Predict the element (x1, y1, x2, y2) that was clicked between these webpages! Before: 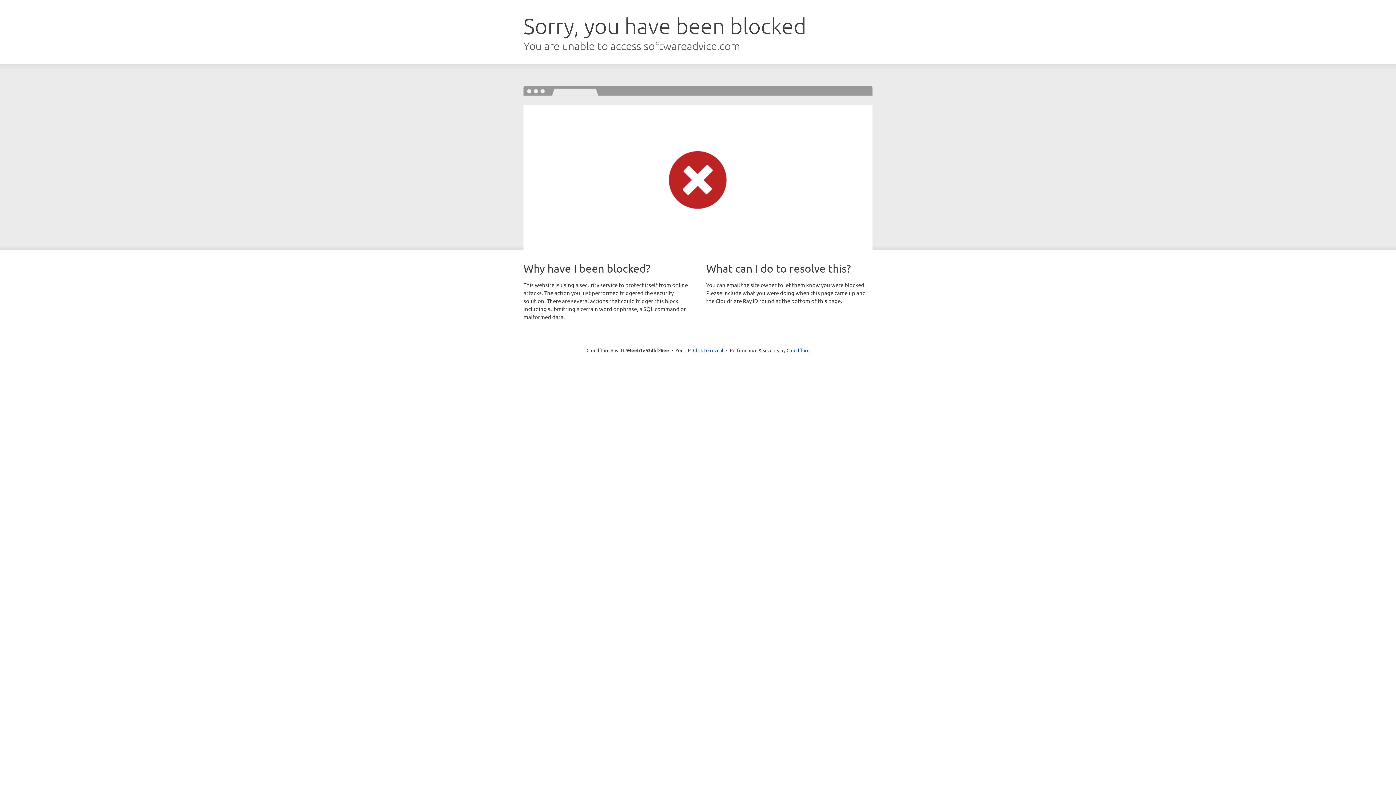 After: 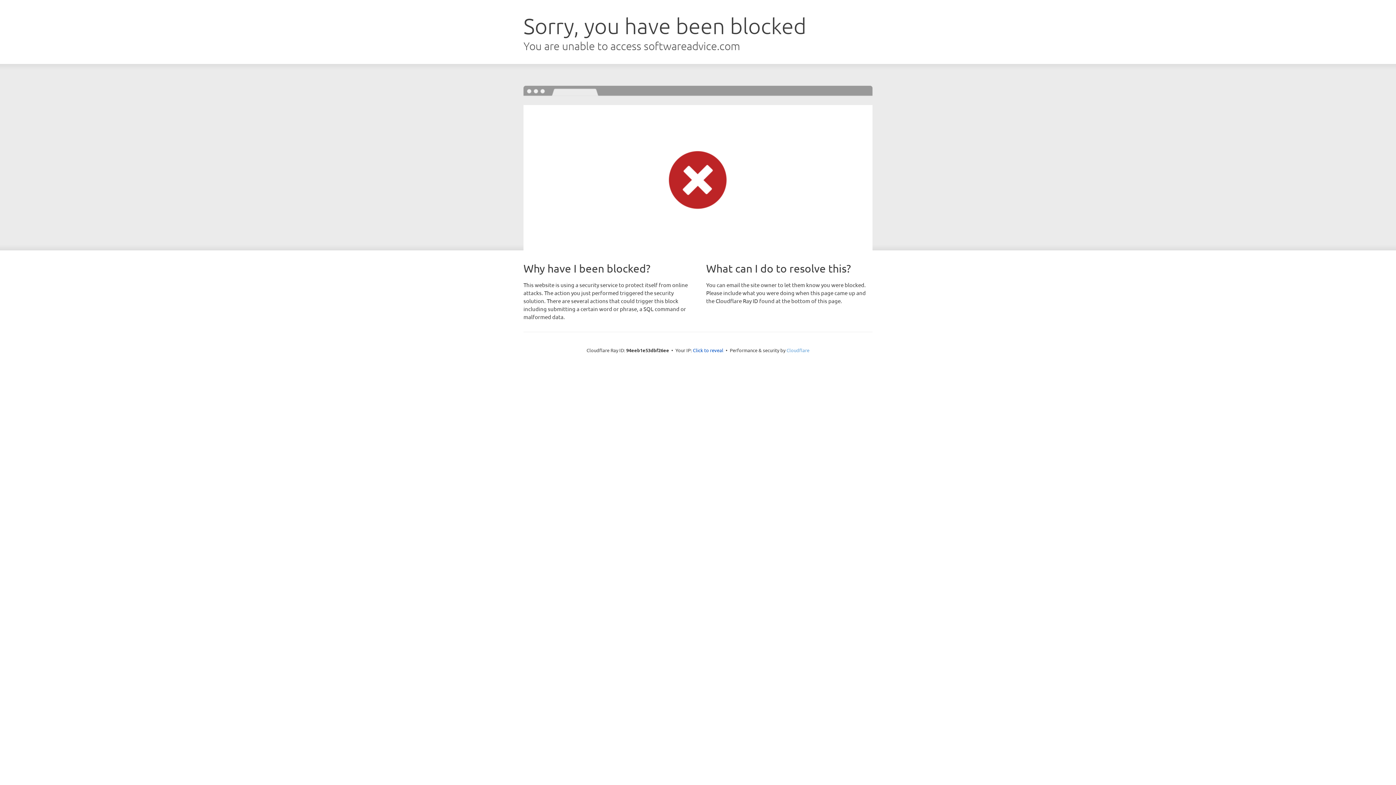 Action: bbox: (786, 347, 809, 353) label: Cloudflare